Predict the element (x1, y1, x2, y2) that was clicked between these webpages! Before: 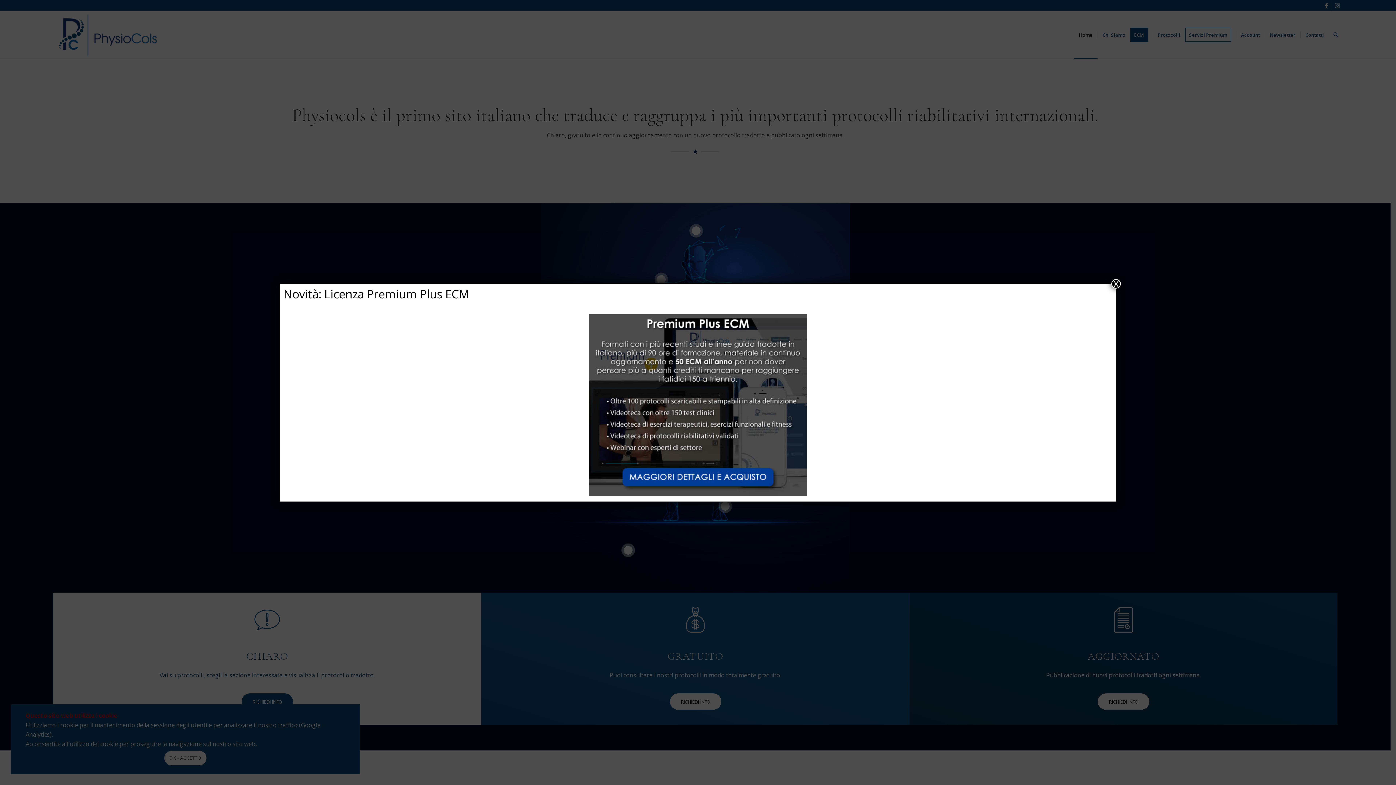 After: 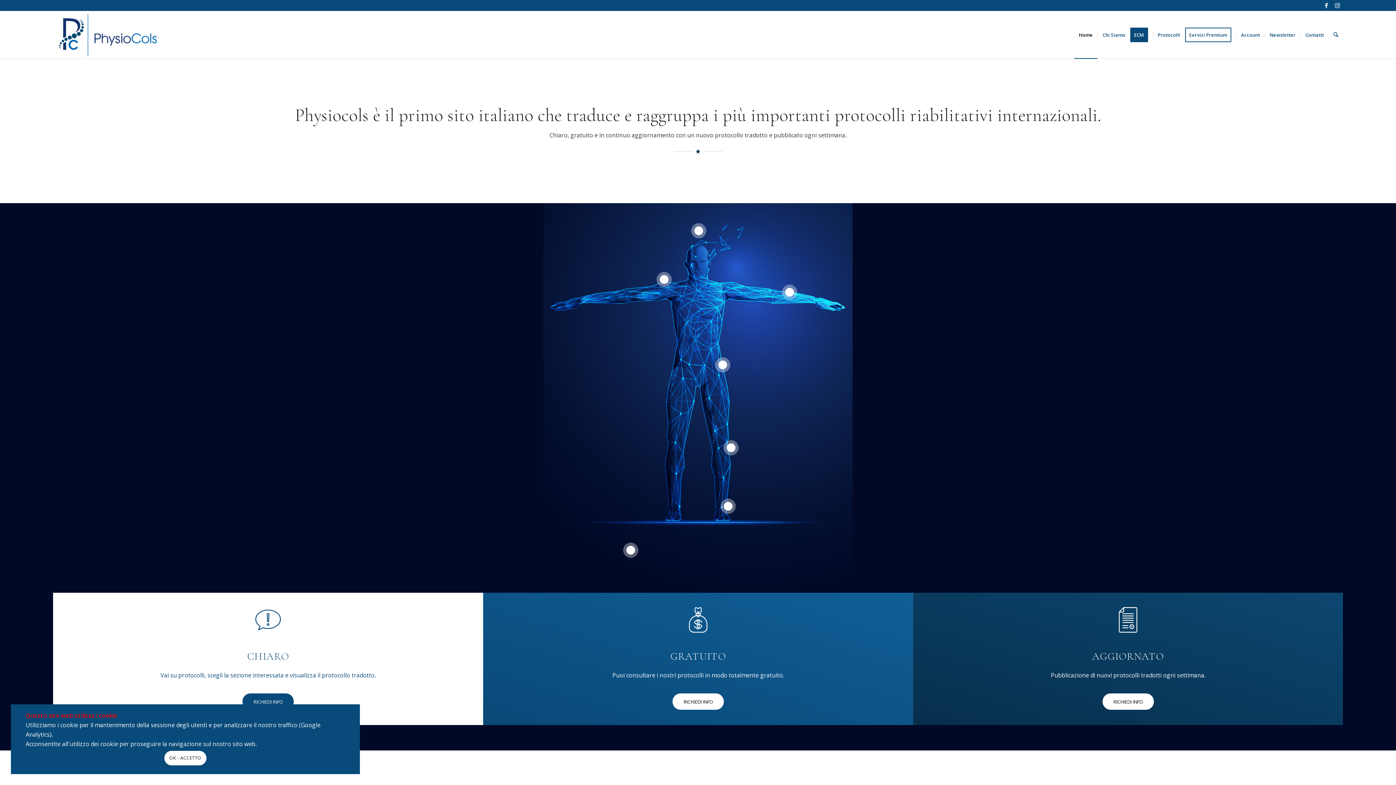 Action: label: Chiudi bbox: (1111, 279, 1121, 288)